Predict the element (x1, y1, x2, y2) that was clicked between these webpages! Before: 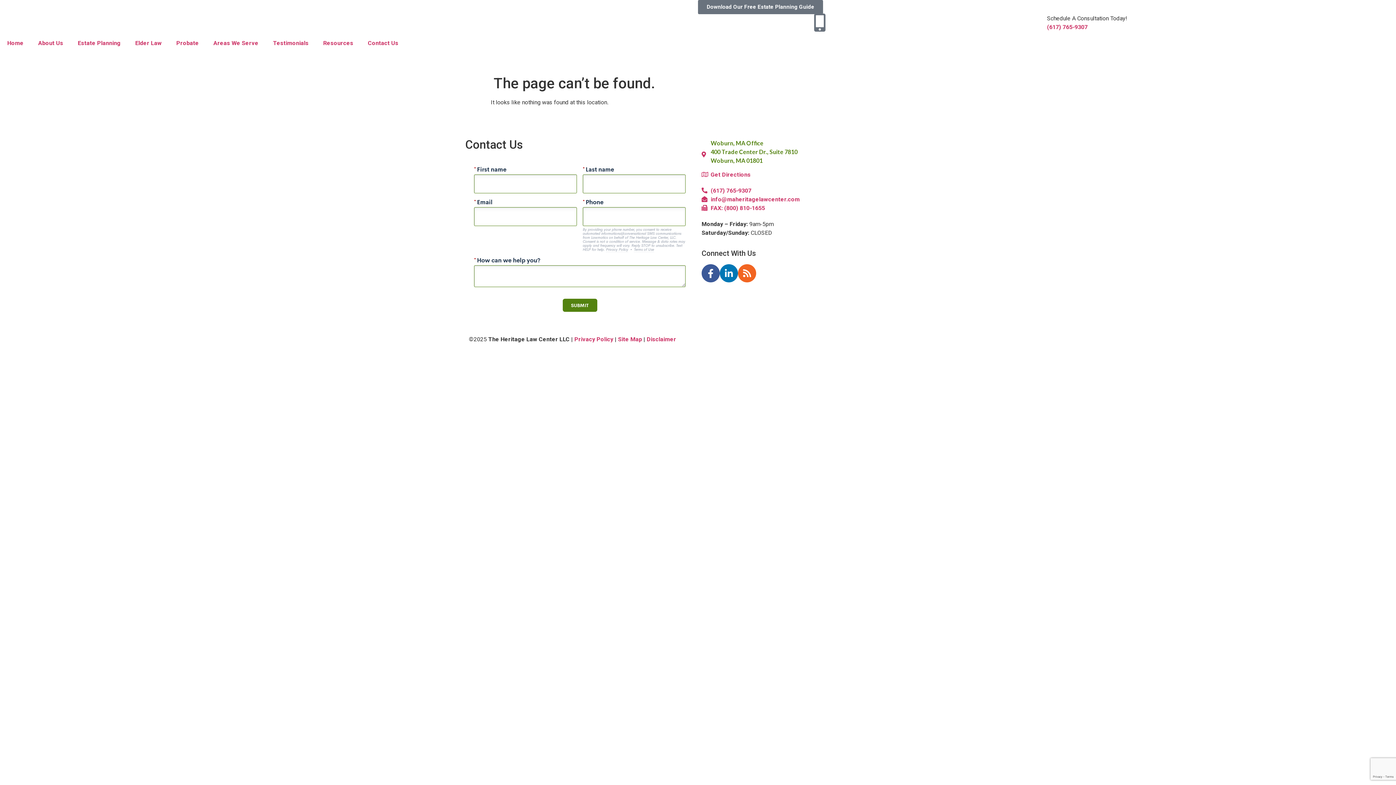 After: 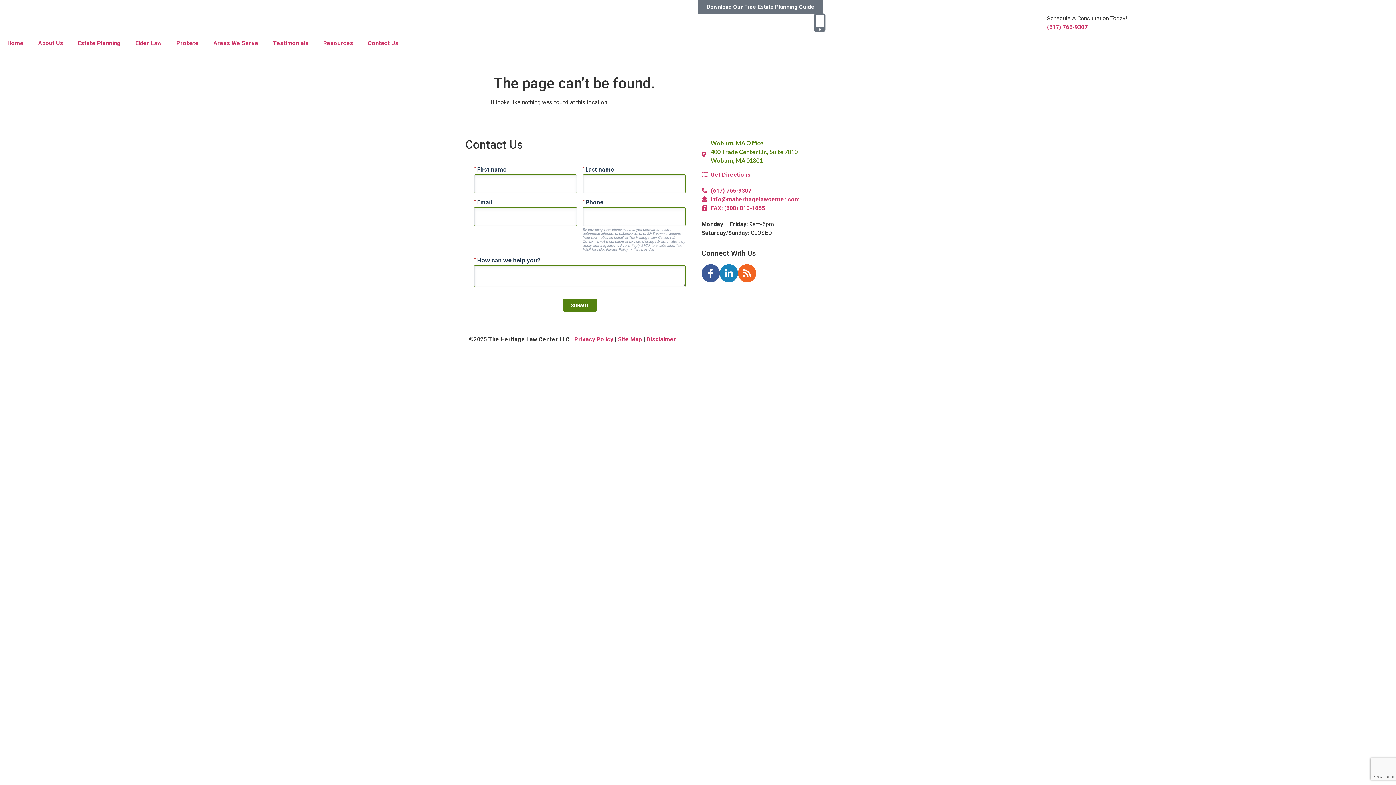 Action: label: Linkedin-in bbox: (720, 264, 738, 282)